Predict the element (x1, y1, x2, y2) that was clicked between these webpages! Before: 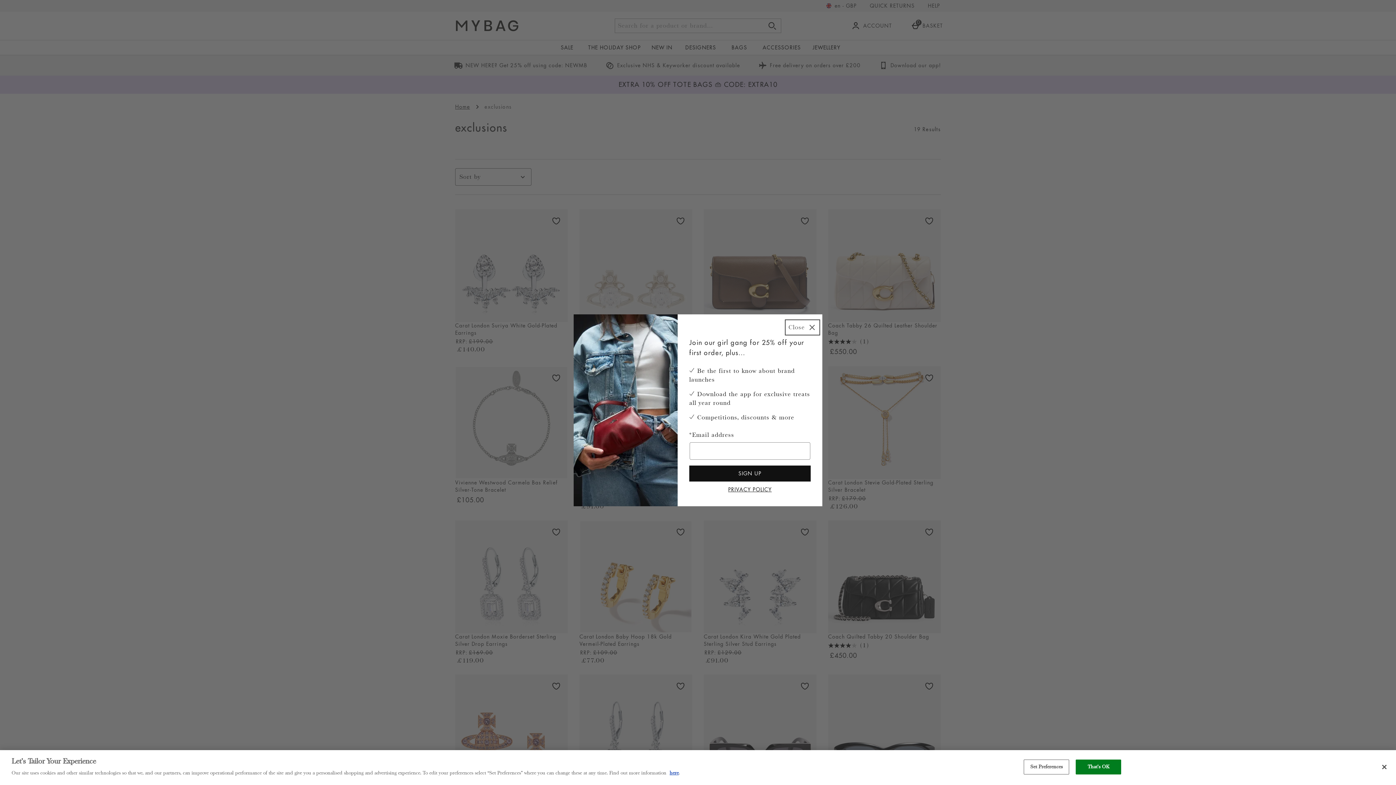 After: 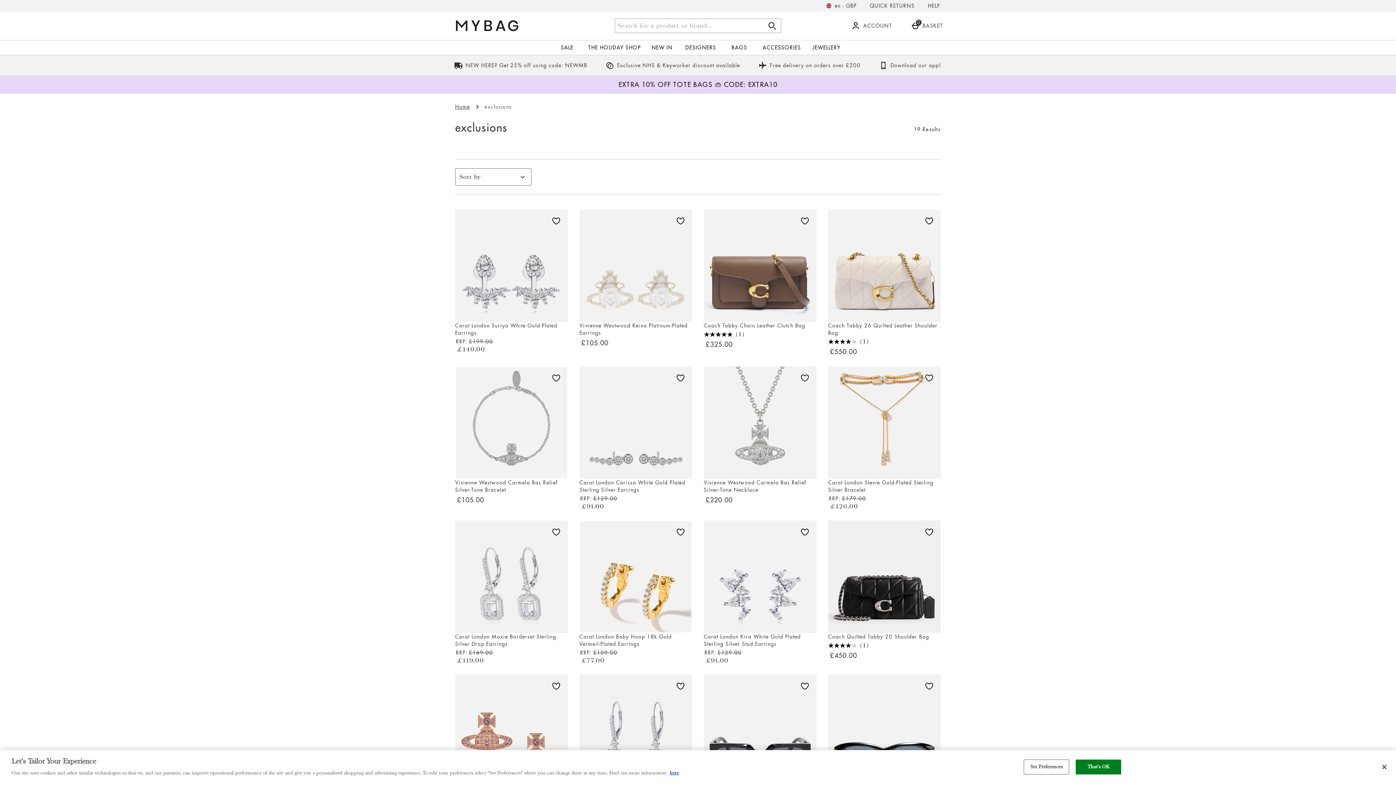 Action: bbox: (785, 319, 820, 335) label: Close